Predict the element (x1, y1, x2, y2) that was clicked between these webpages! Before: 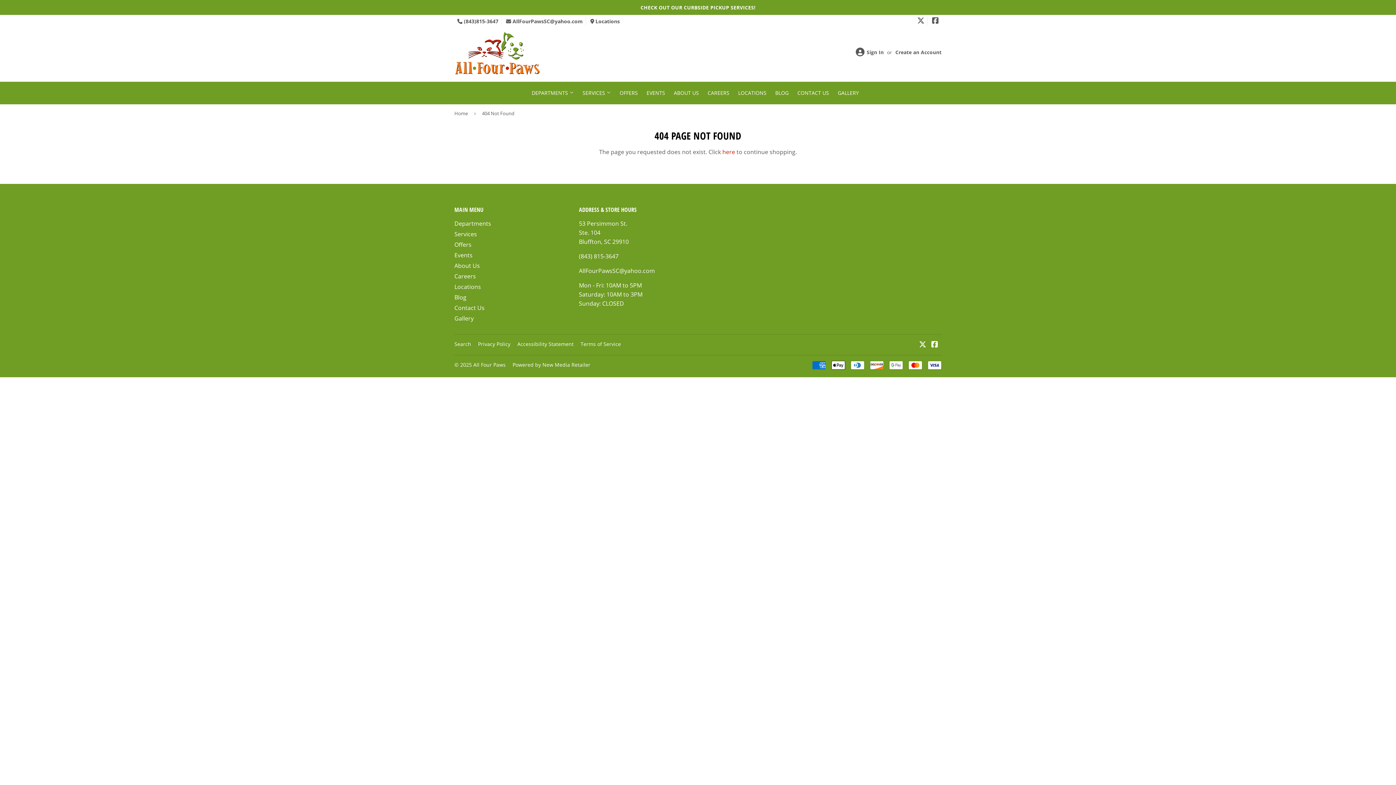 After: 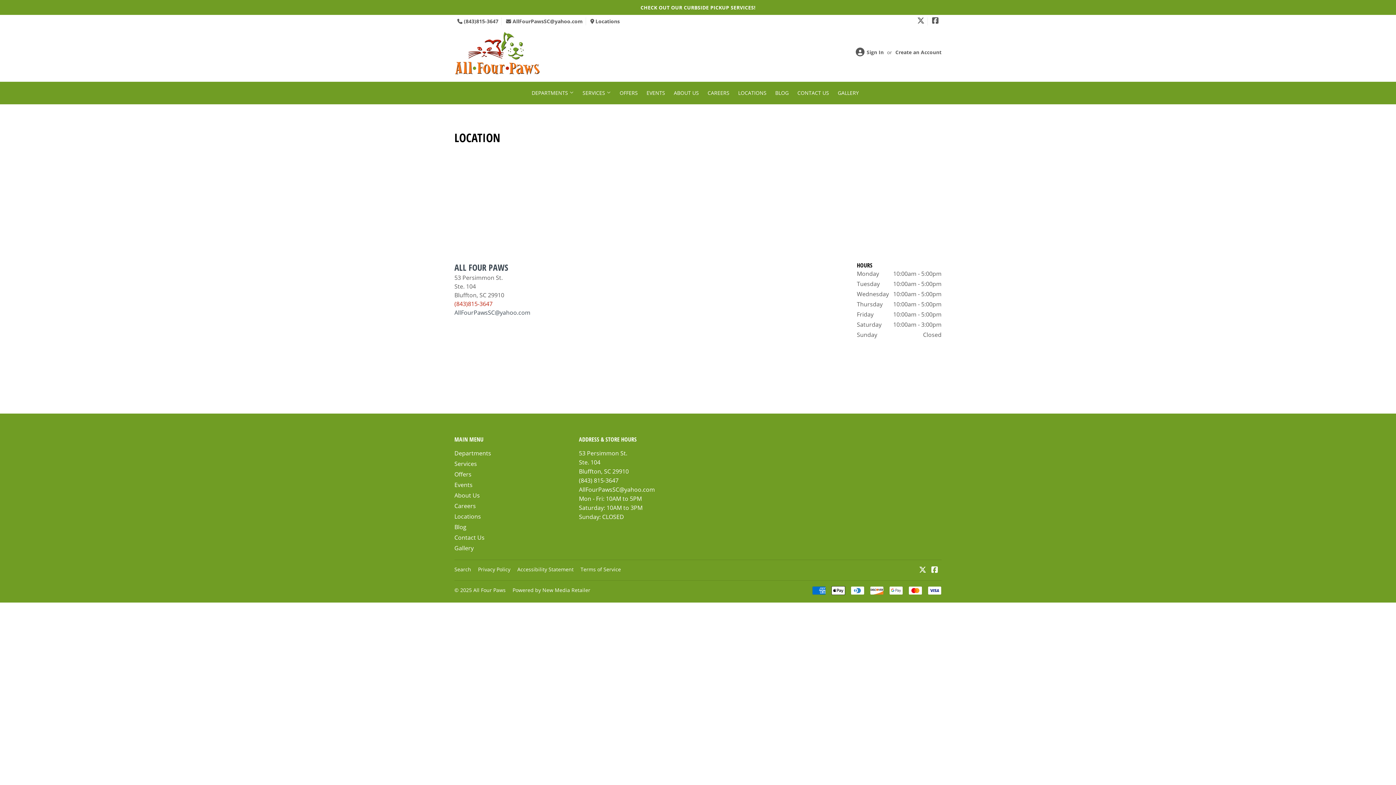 Action: bbox: (734, 81, 770, 104) label: LOCATIONS